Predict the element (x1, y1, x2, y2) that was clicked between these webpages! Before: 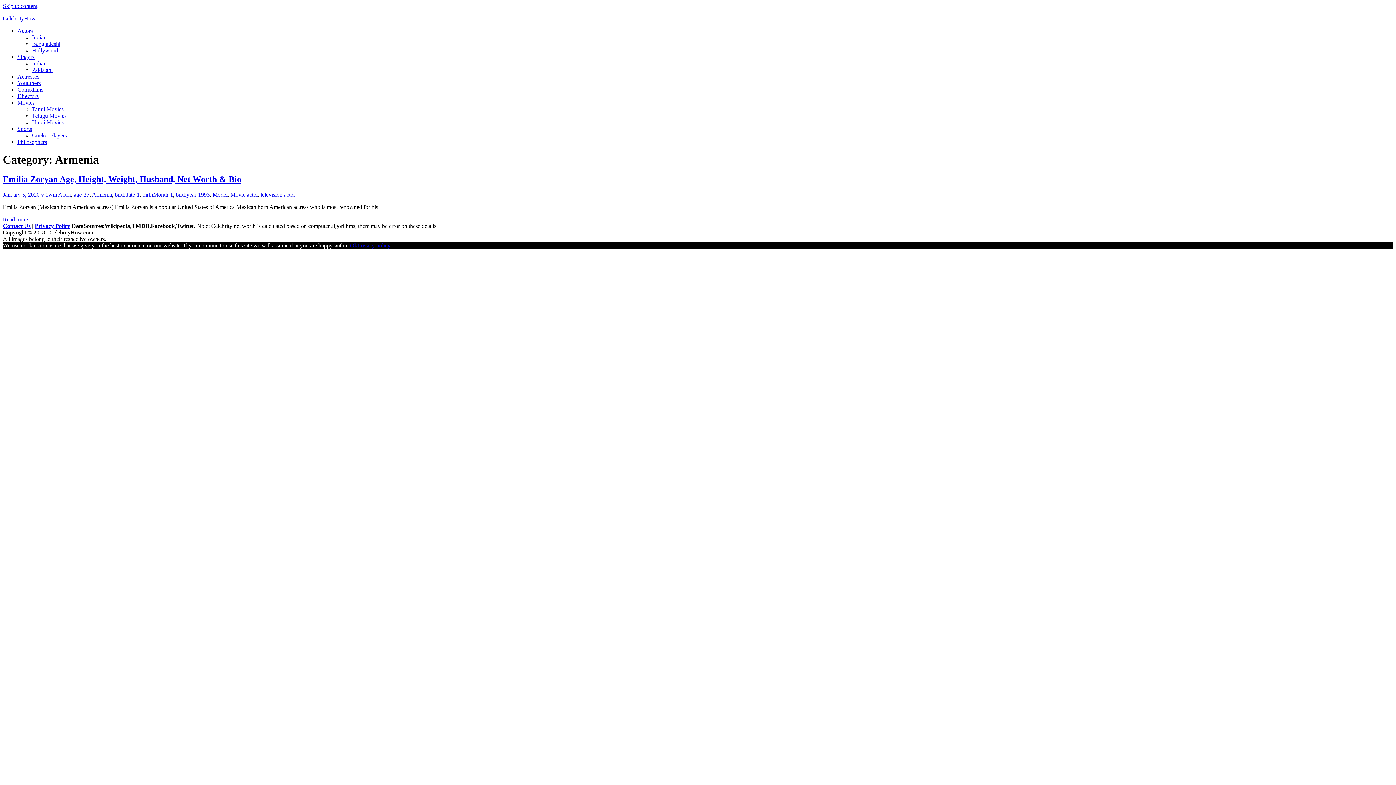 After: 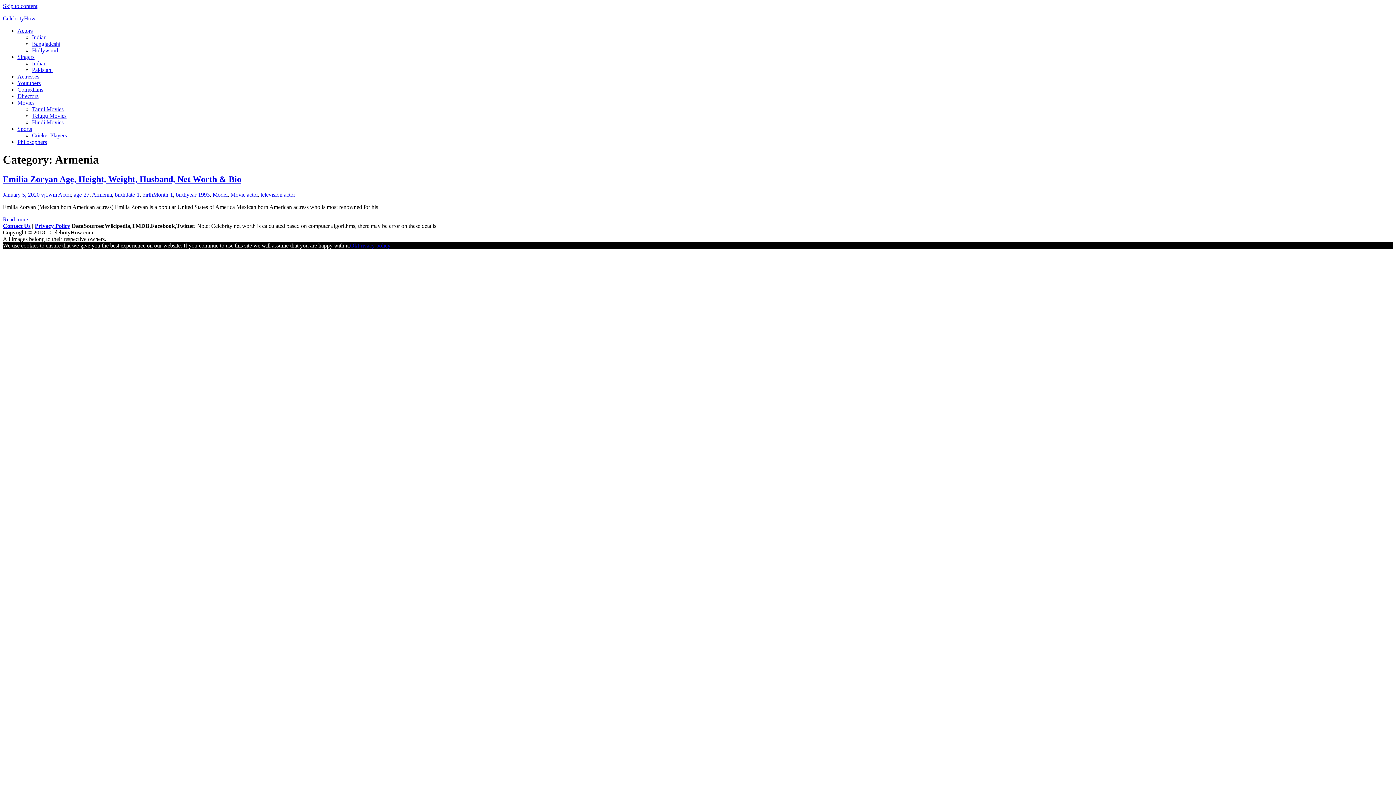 Action: bbox: (350, 242, 357, 248) label: Ok